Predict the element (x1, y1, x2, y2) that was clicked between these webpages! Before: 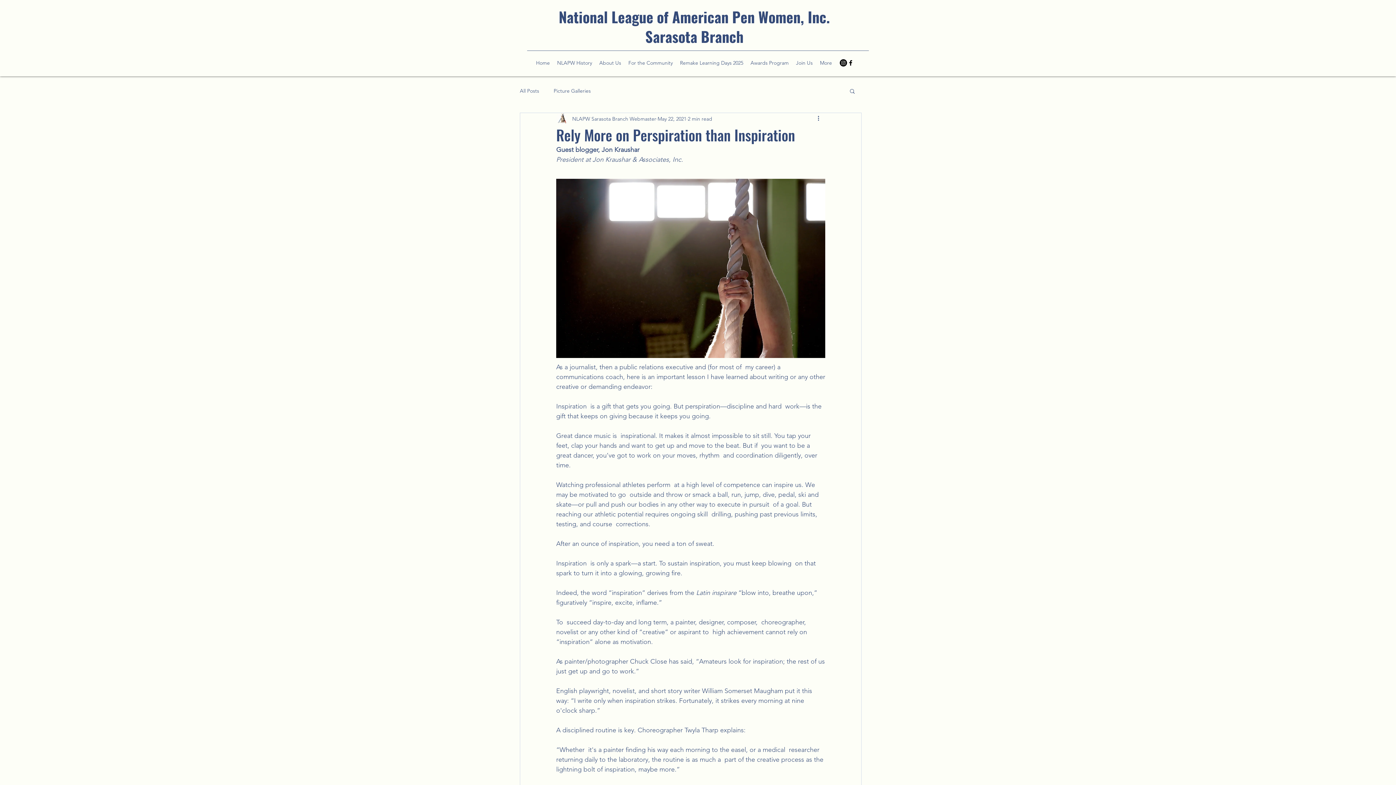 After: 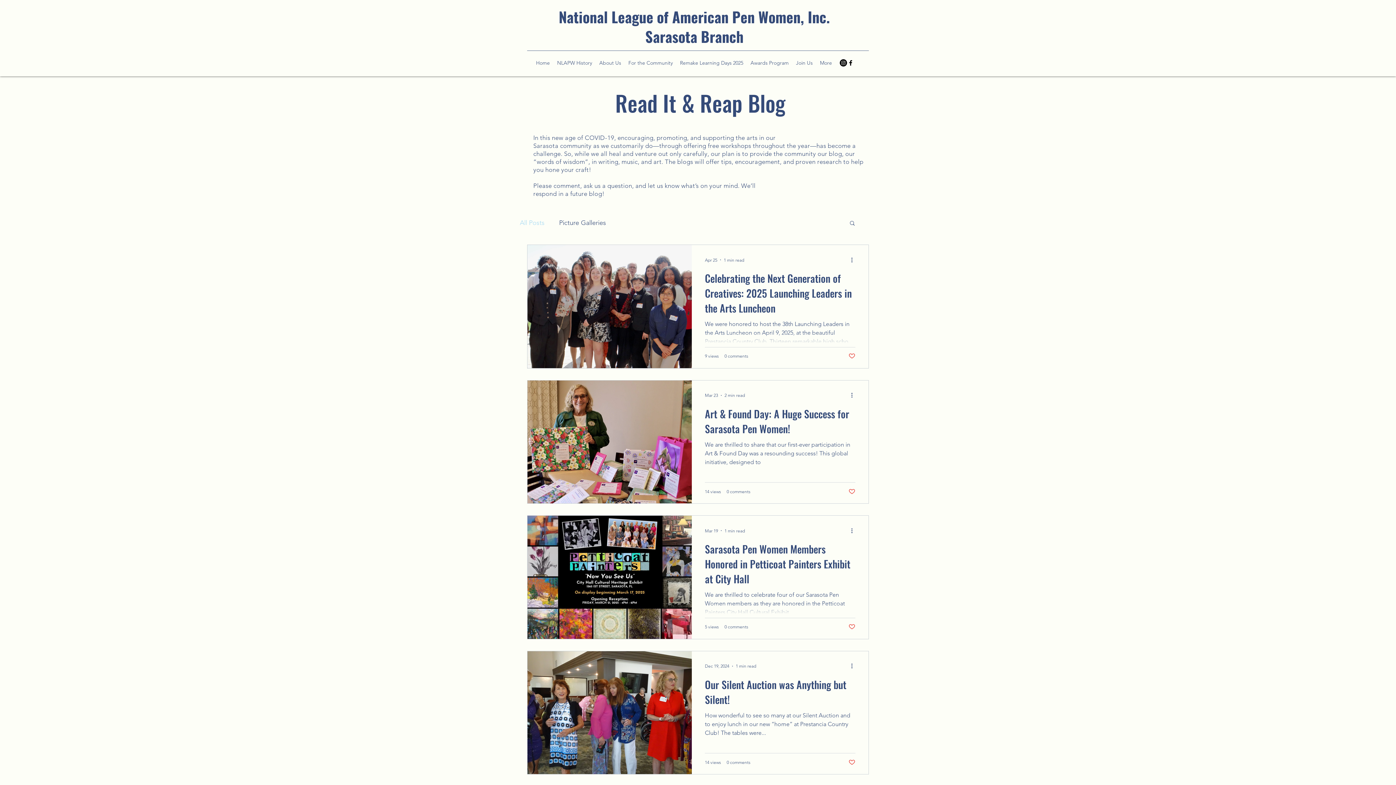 Action: label: All Posts bbox: (520, 87, 539, 94)